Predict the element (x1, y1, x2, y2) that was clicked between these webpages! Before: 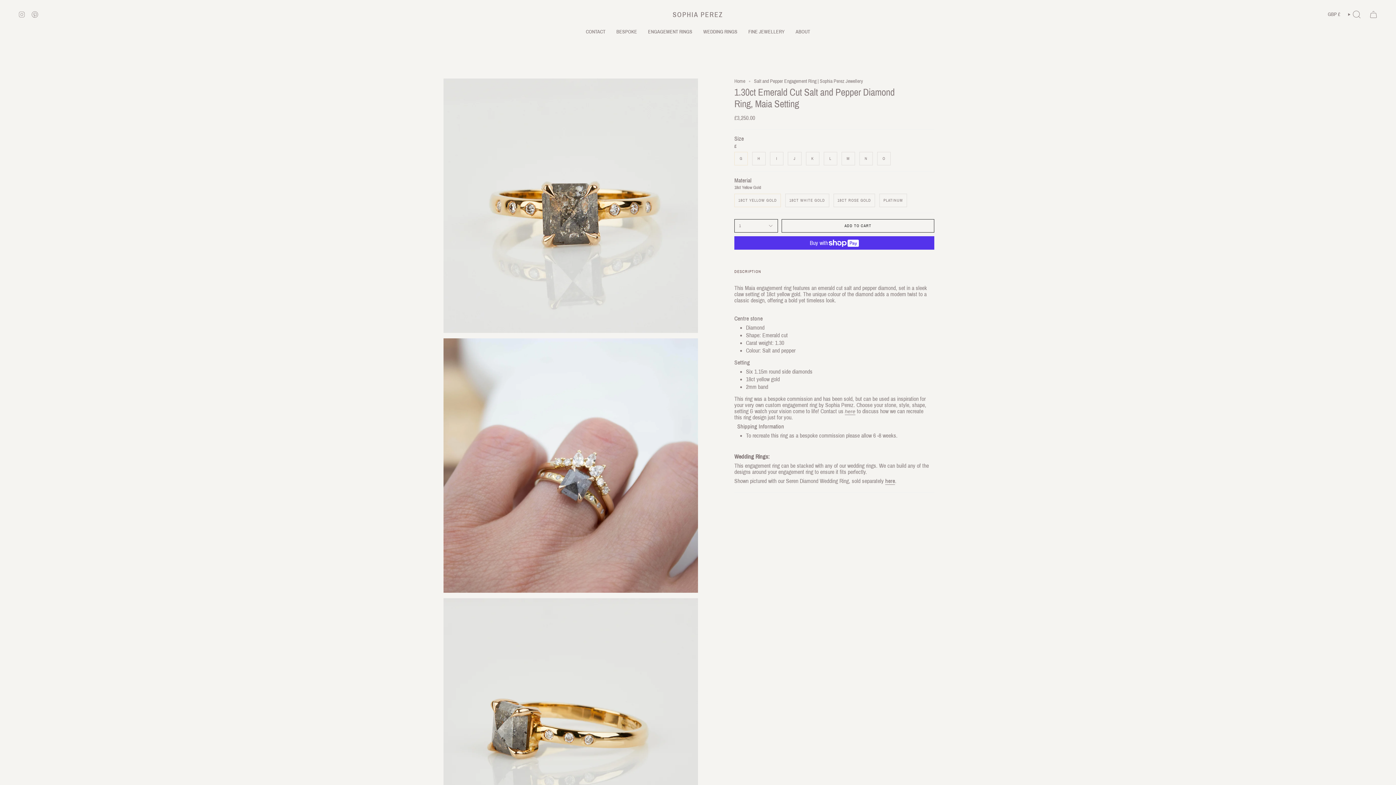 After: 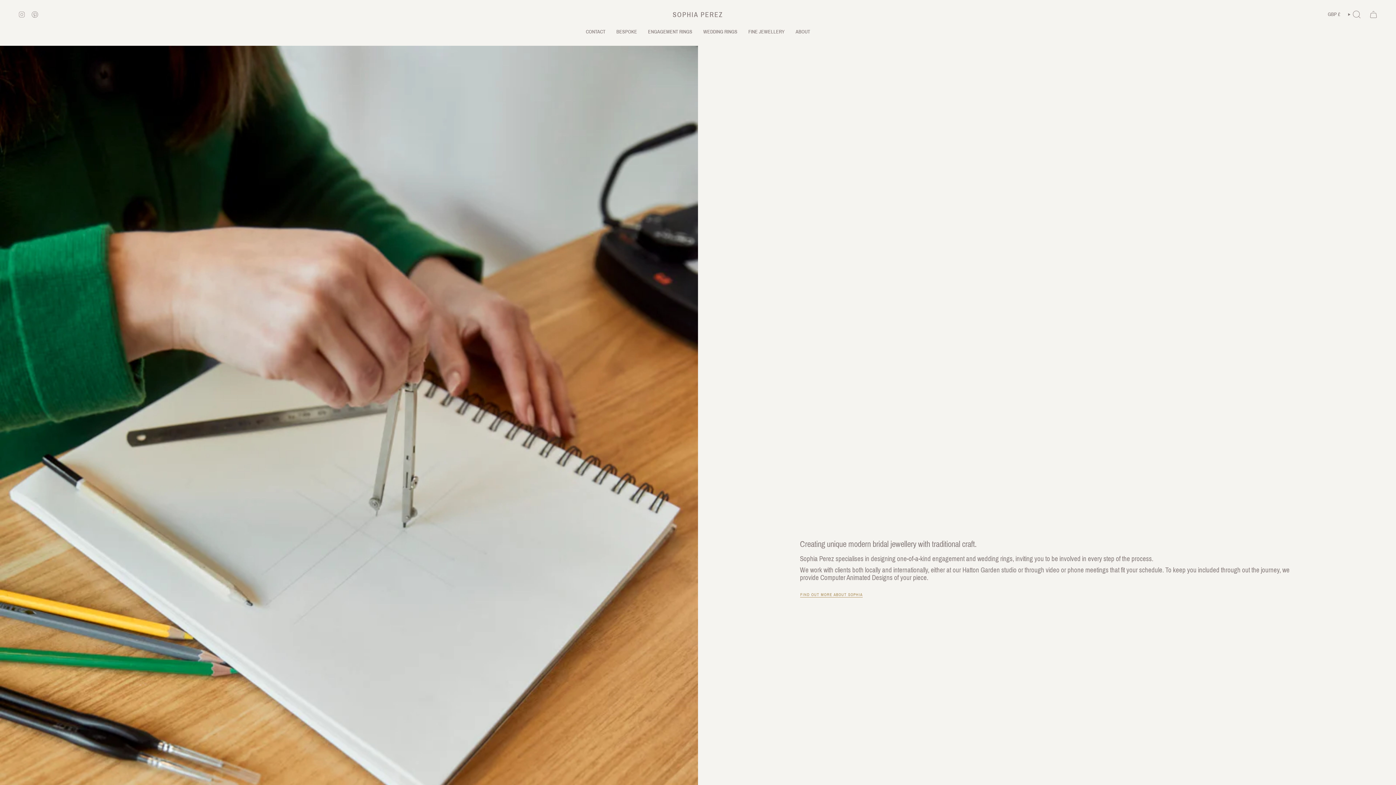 Action: bbox: (611, 23, 642, 40) label: BESPOKE